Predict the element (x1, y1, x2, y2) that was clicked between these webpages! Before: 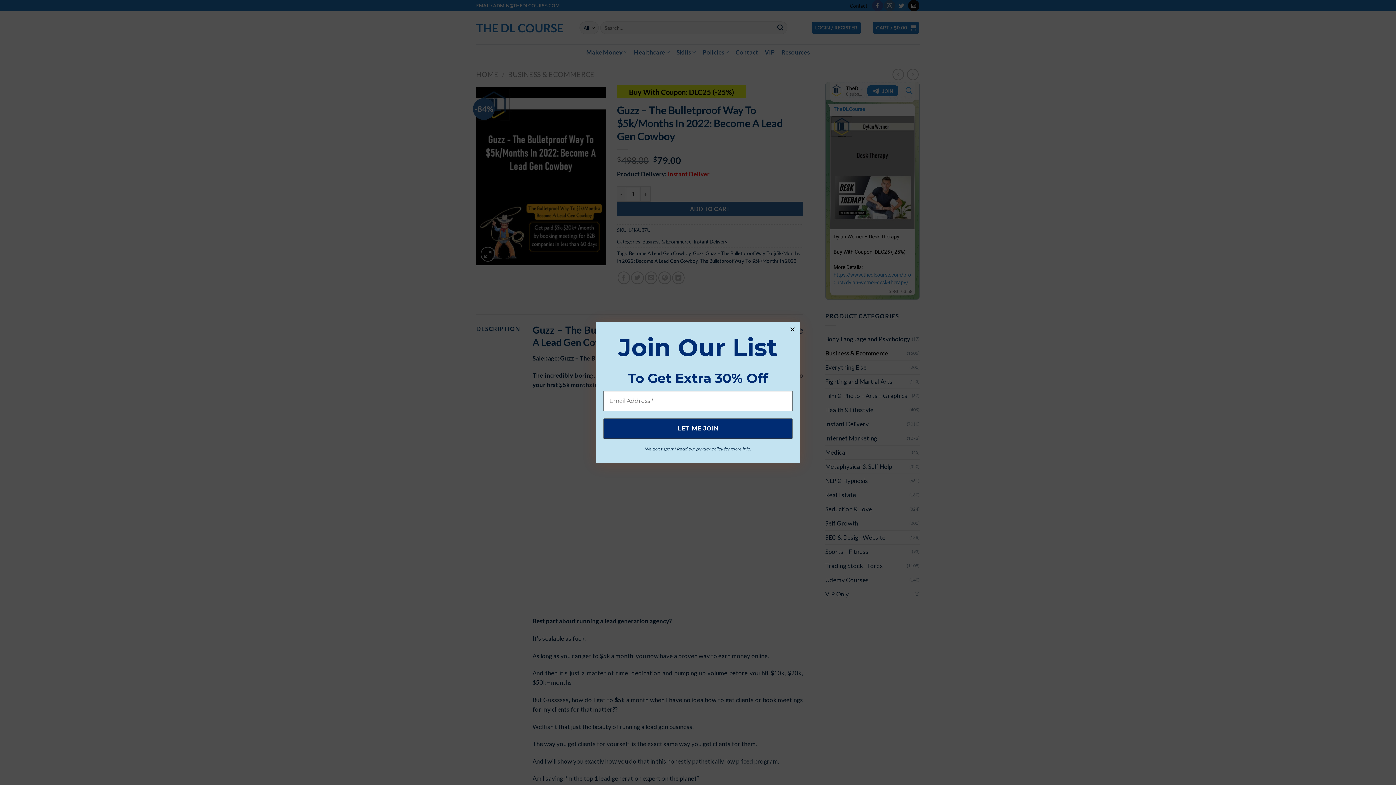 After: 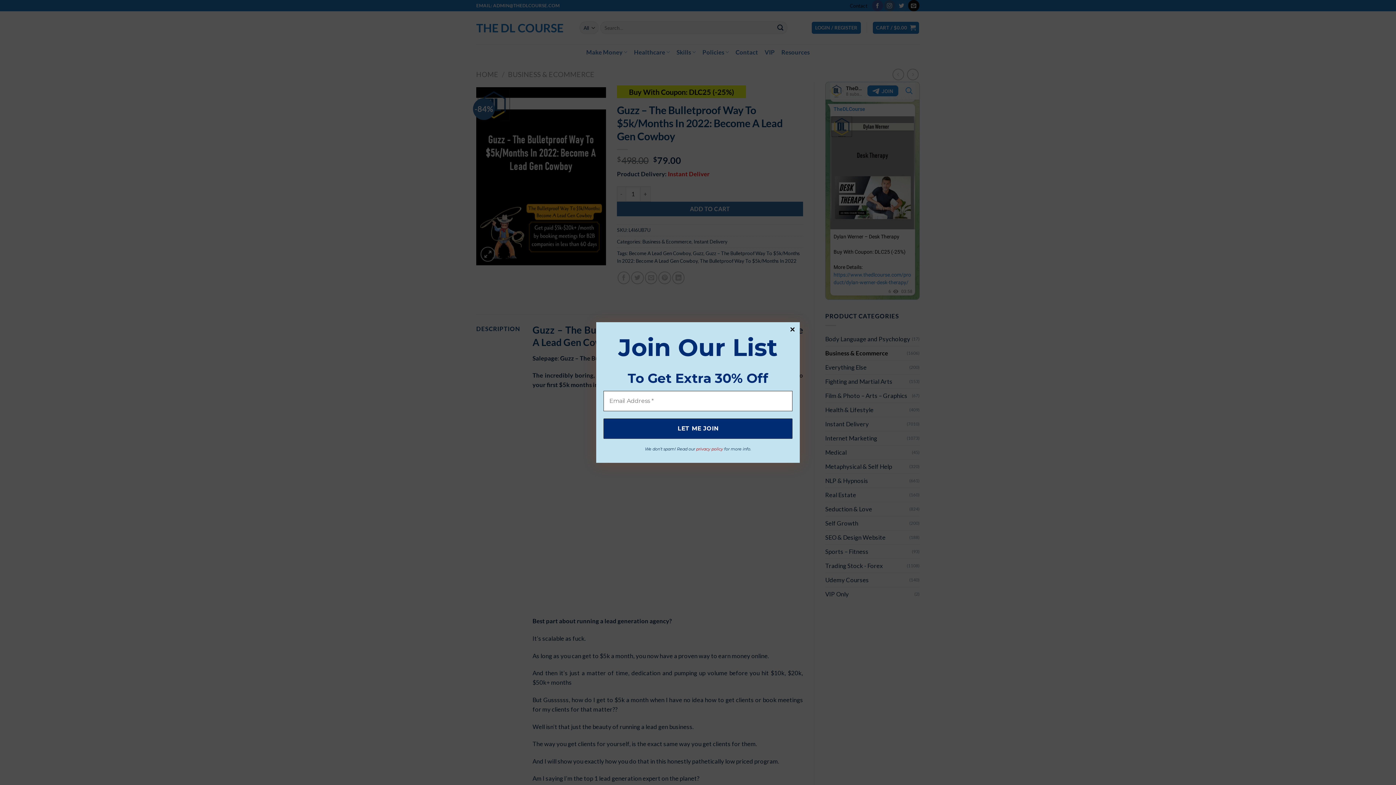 Action: label: privacy policy bbox: (696, 446, 723, 451)